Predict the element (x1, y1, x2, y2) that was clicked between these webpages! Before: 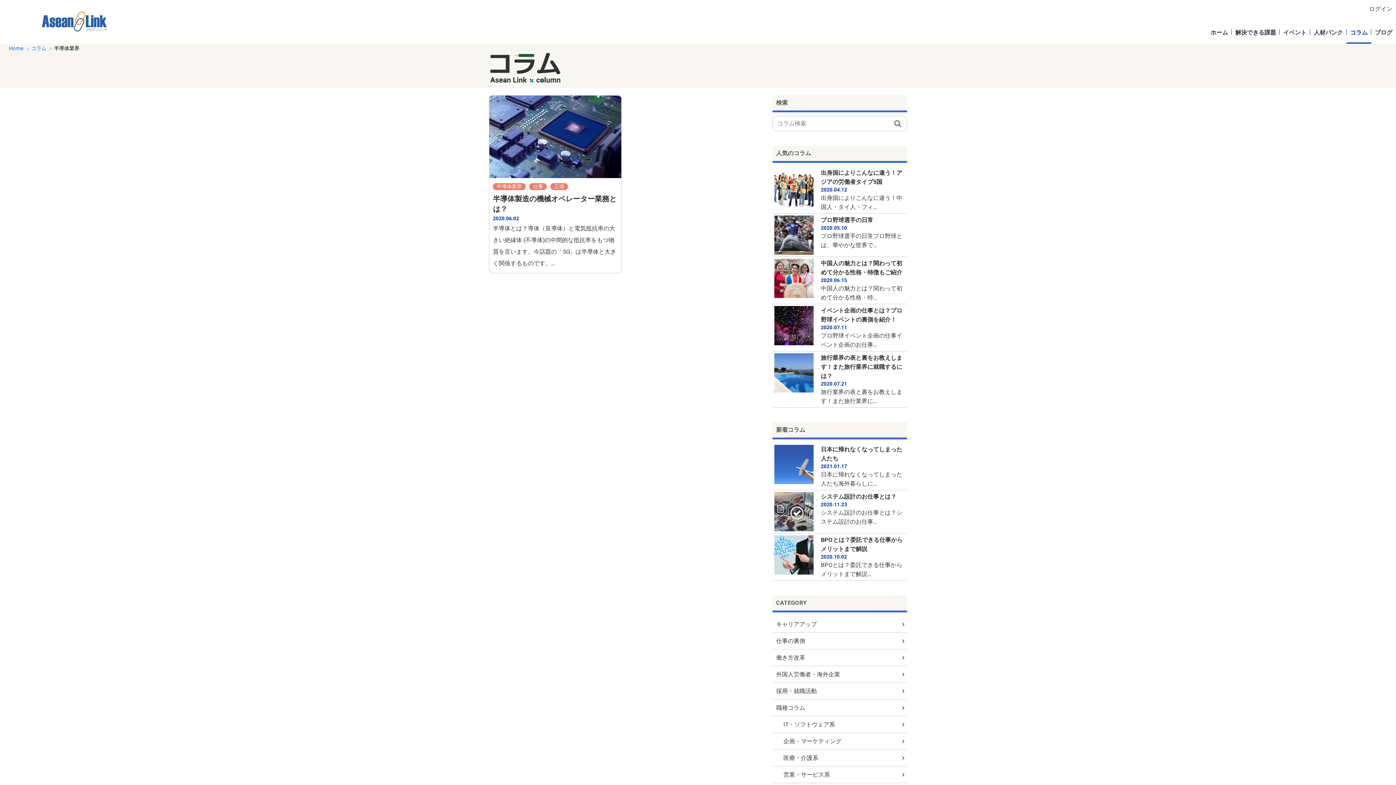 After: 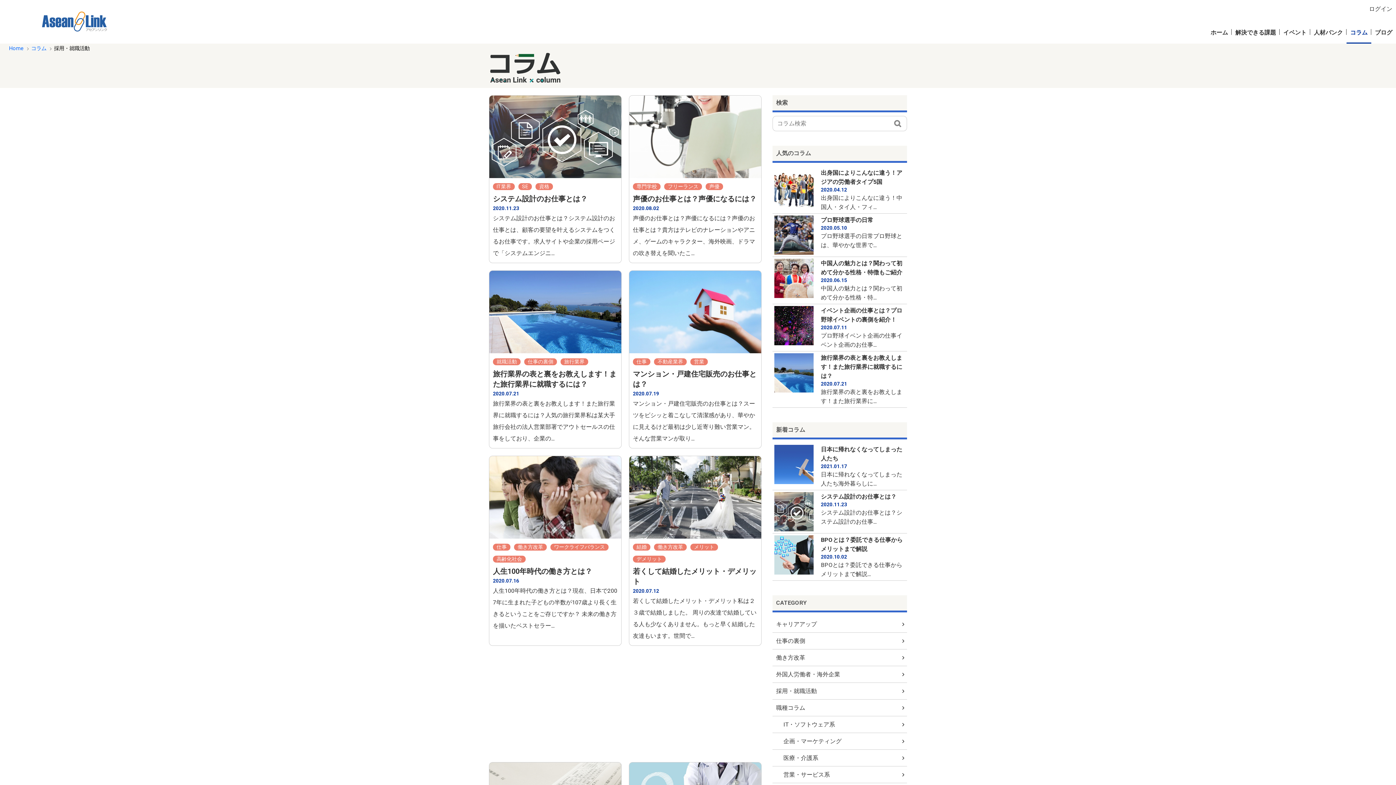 Action: label: 採用・就職活動 bbox: (772, 683, 907, 699)